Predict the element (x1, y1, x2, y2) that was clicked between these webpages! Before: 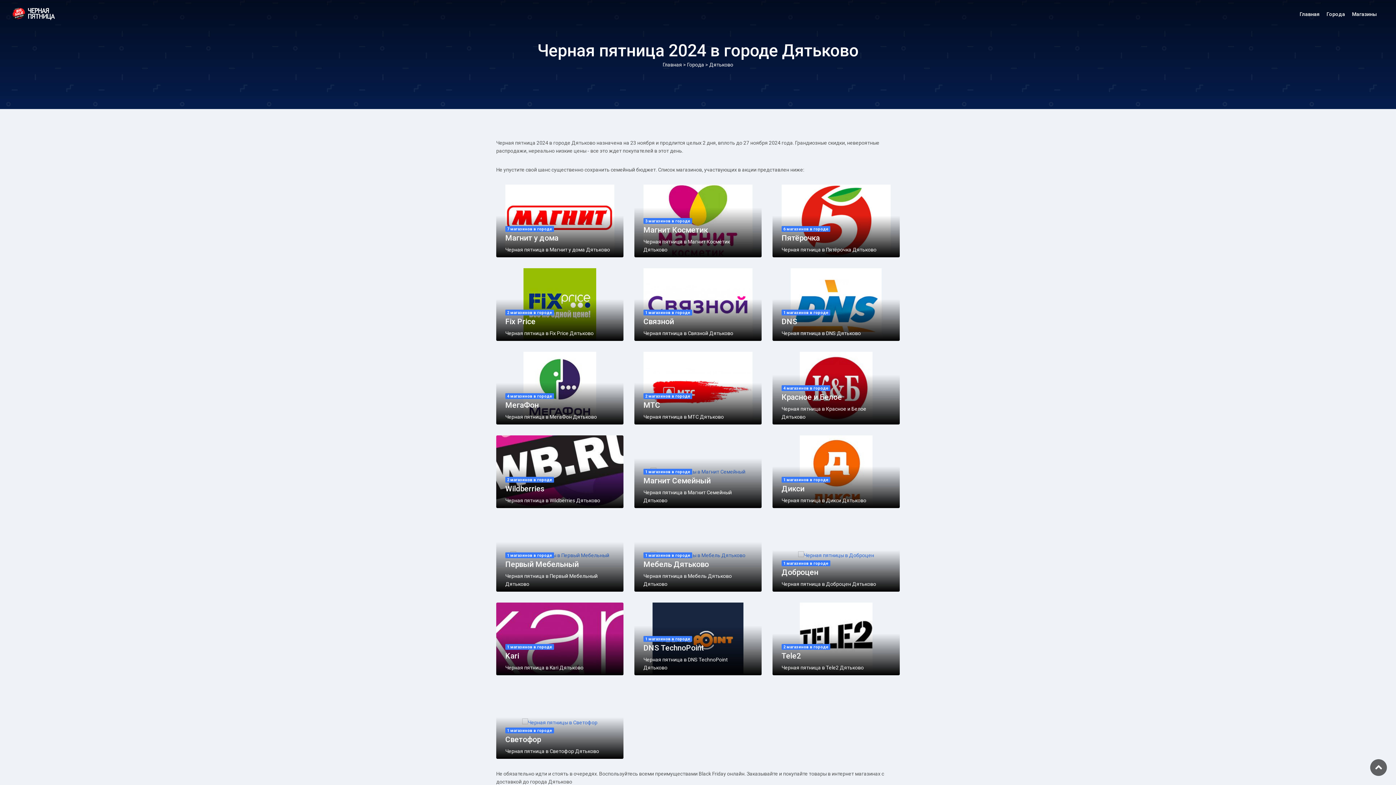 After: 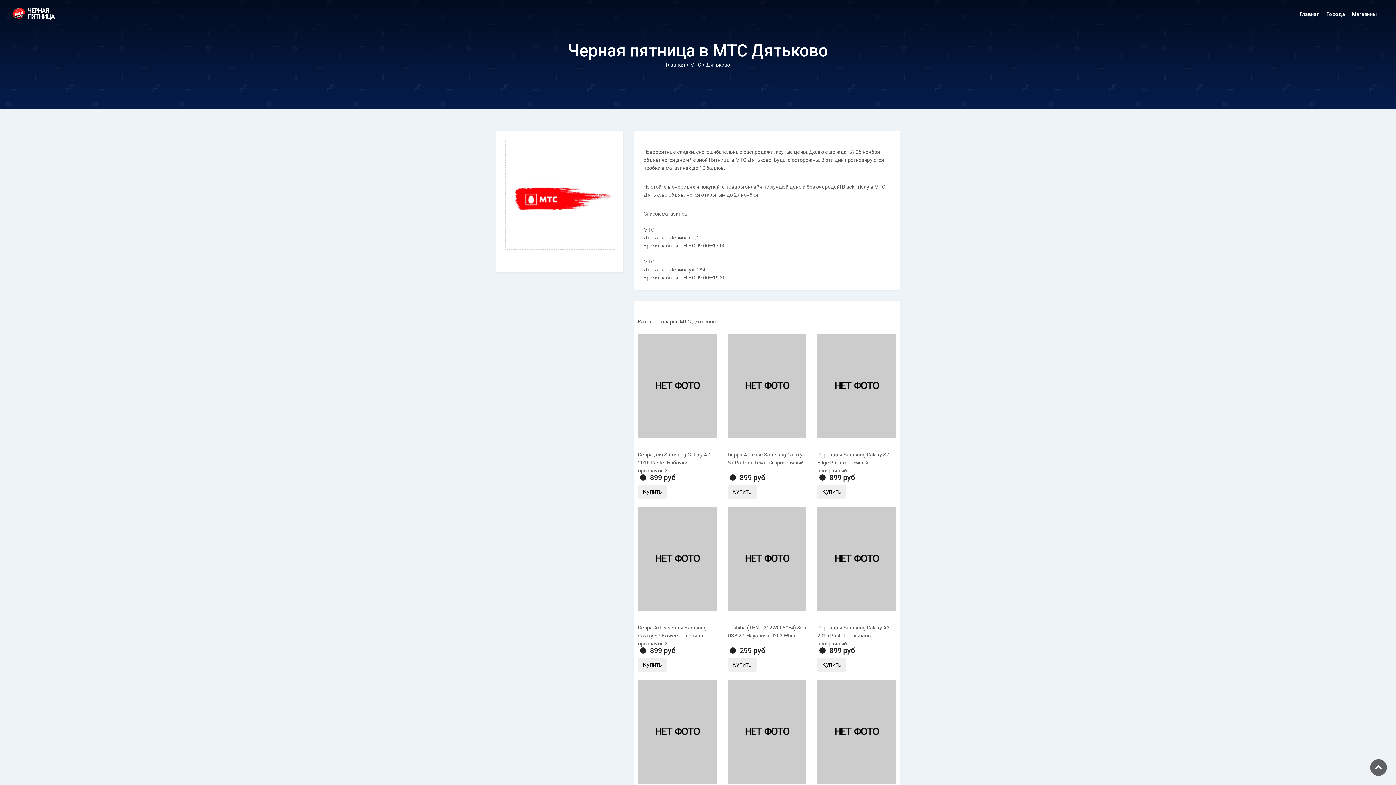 Action: label: 2 магазинов в городе
МТС
Черная пятница в МТС Дятьково bbox: (634, 352, 761, 424)